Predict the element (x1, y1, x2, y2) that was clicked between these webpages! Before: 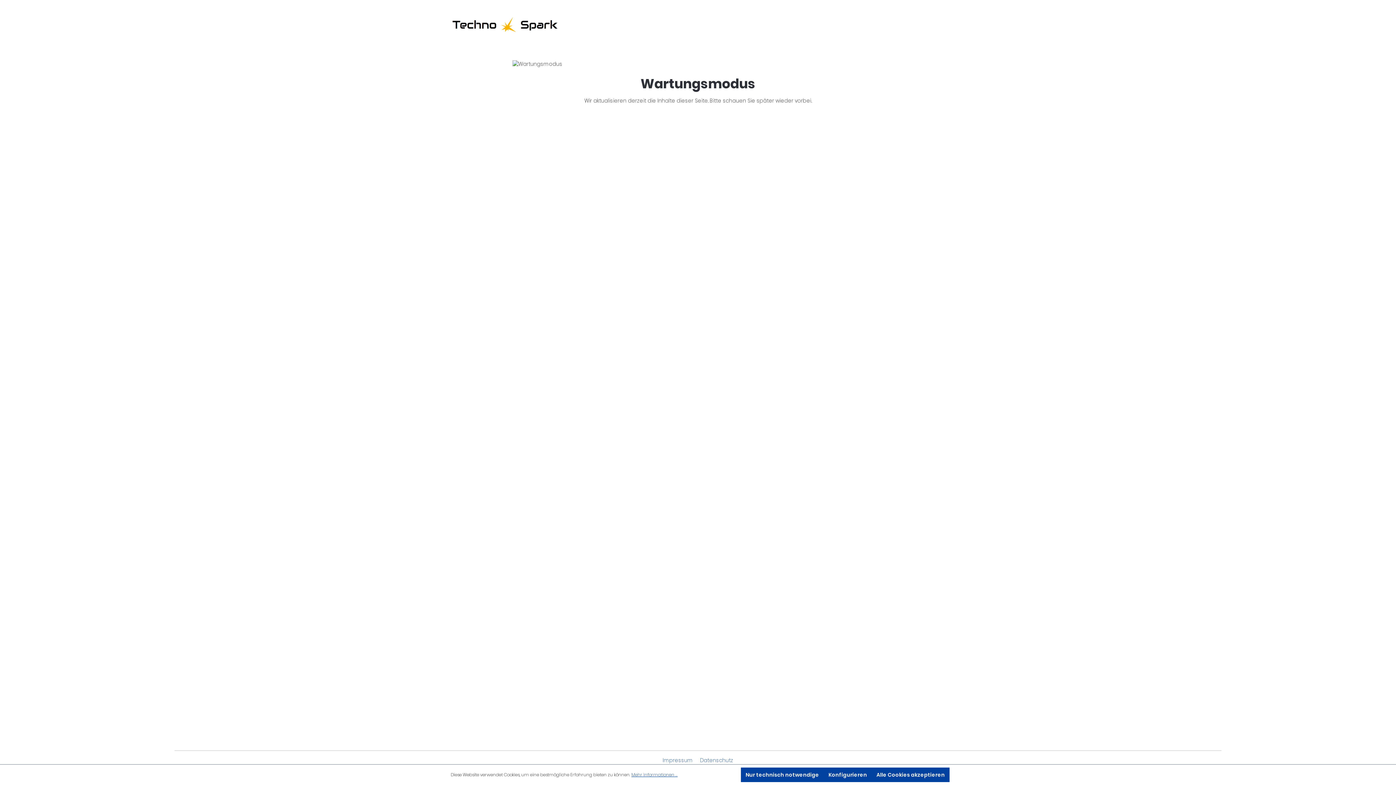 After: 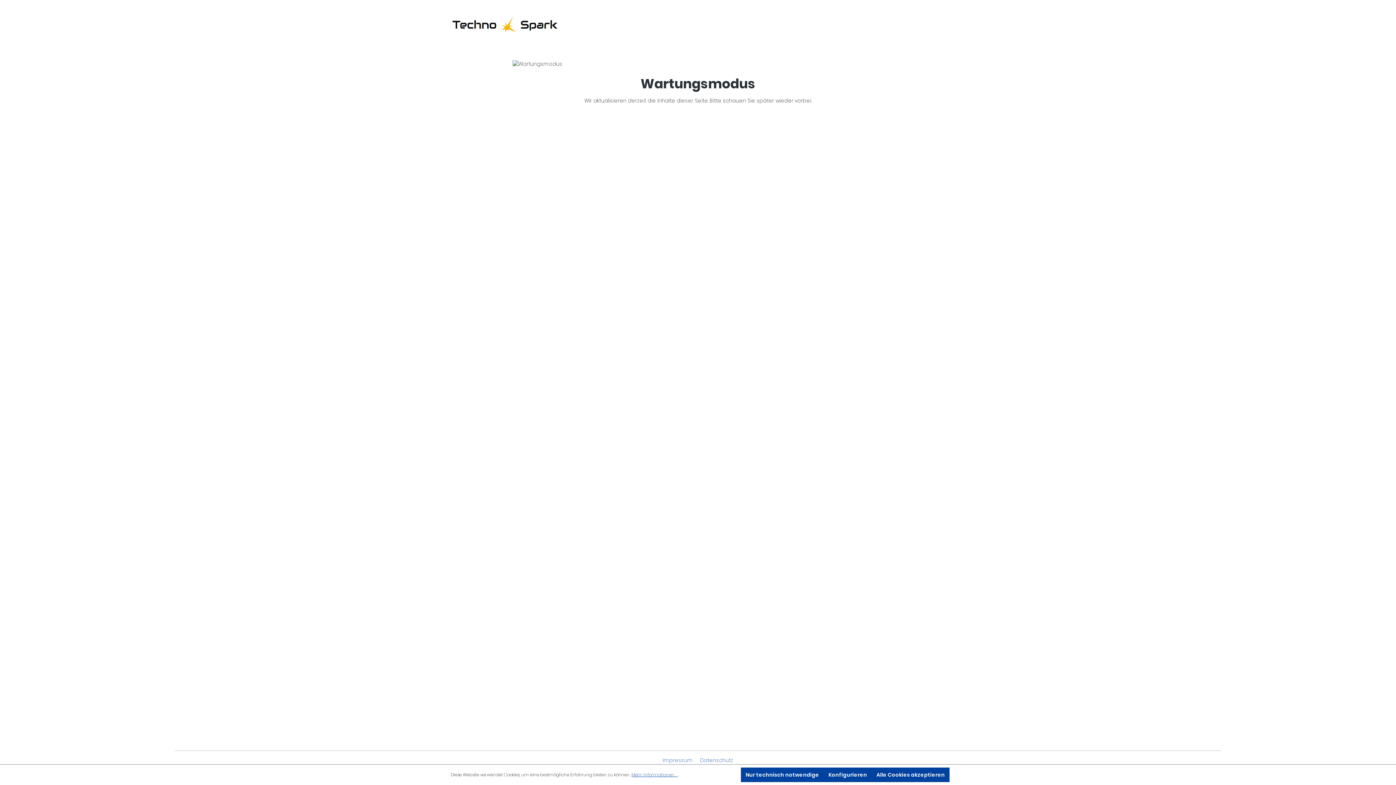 Action: label: Konfigurieren bbox: (824, 768, 872, 782)